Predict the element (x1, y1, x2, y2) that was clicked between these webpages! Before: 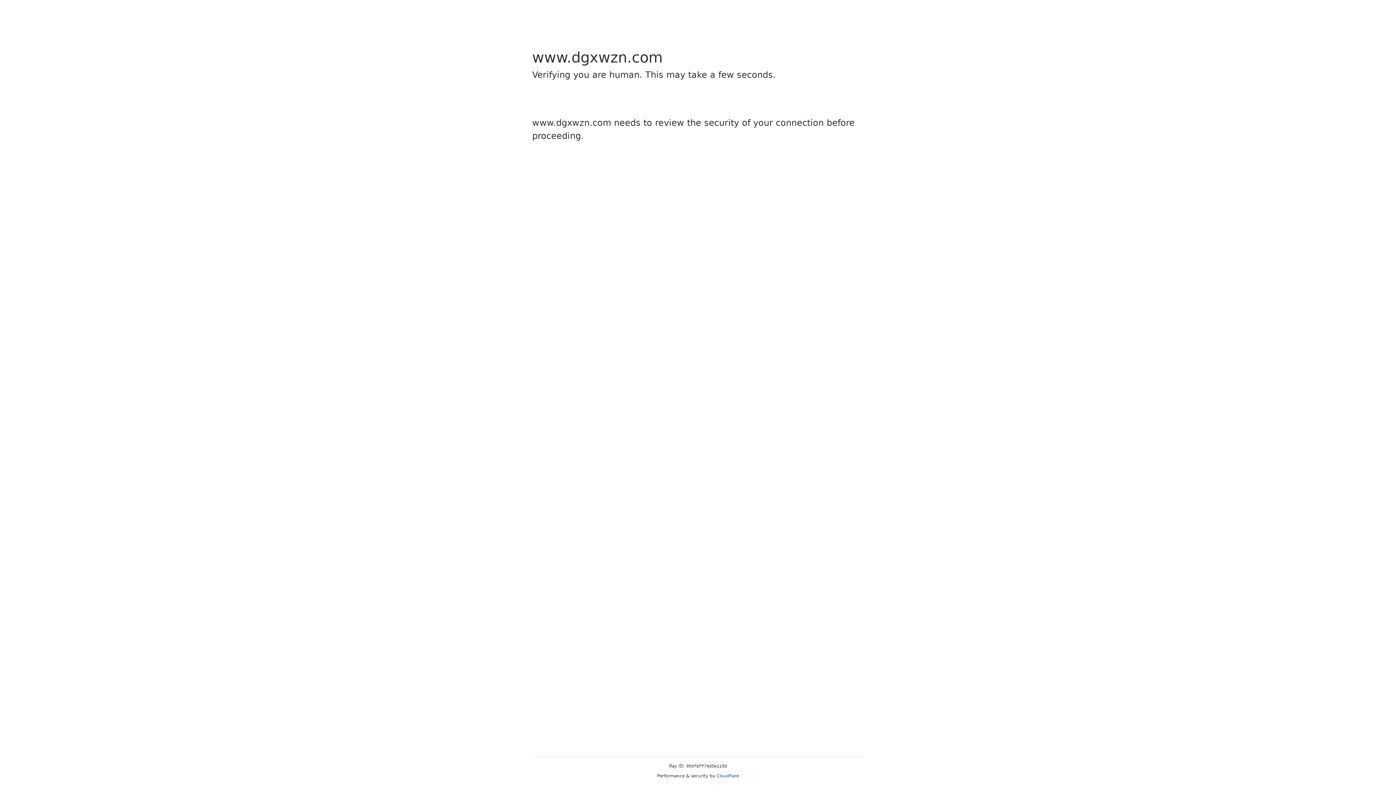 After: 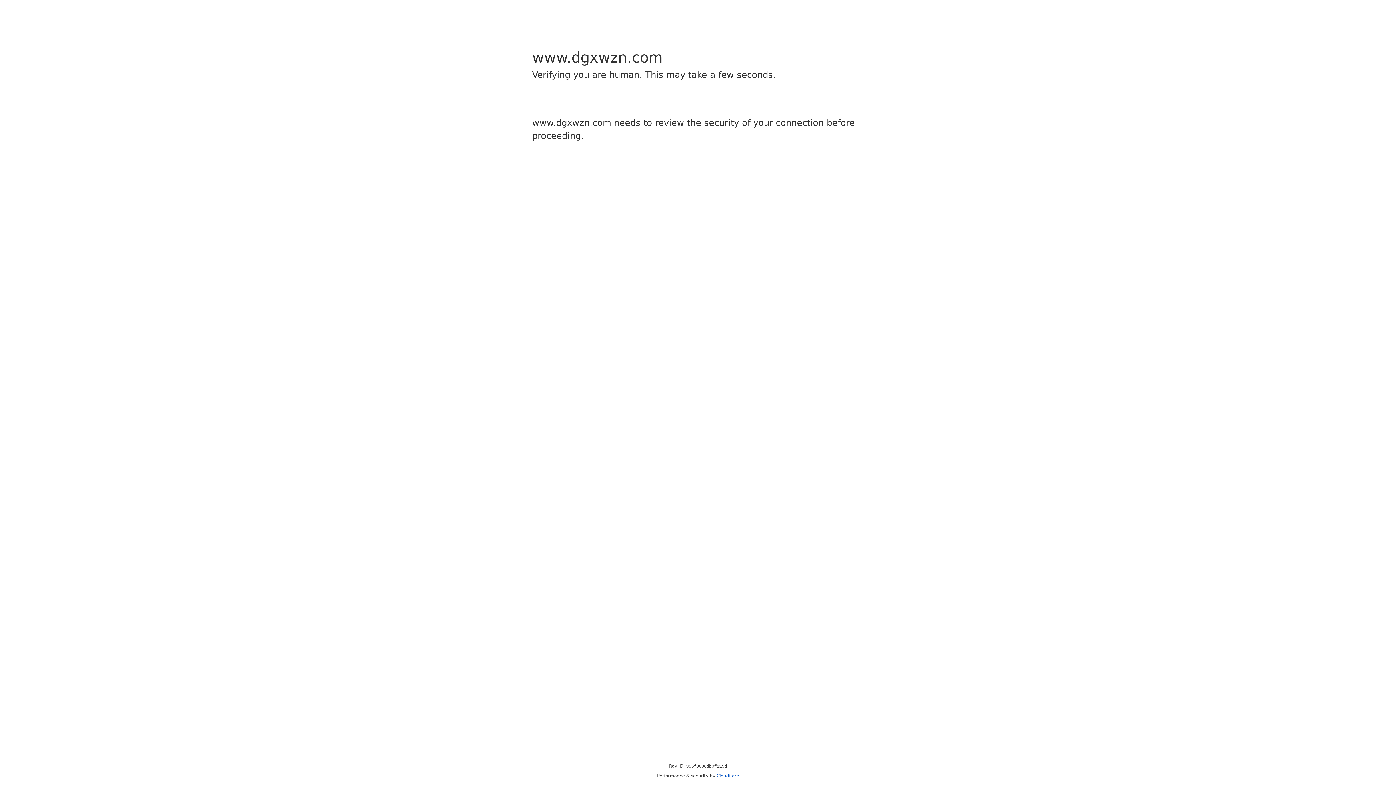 Action: label: Cloudflare bbox: (716, 773, 739, 778)